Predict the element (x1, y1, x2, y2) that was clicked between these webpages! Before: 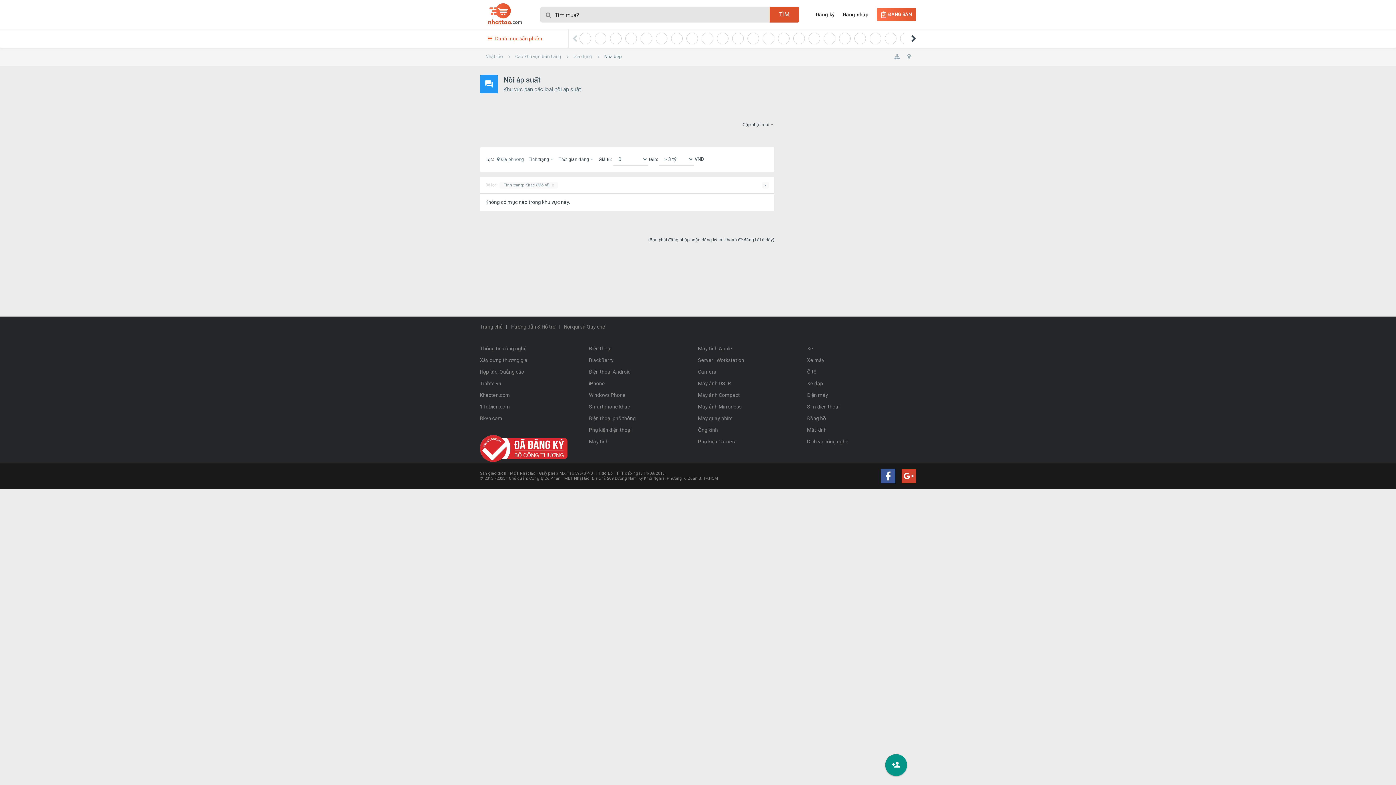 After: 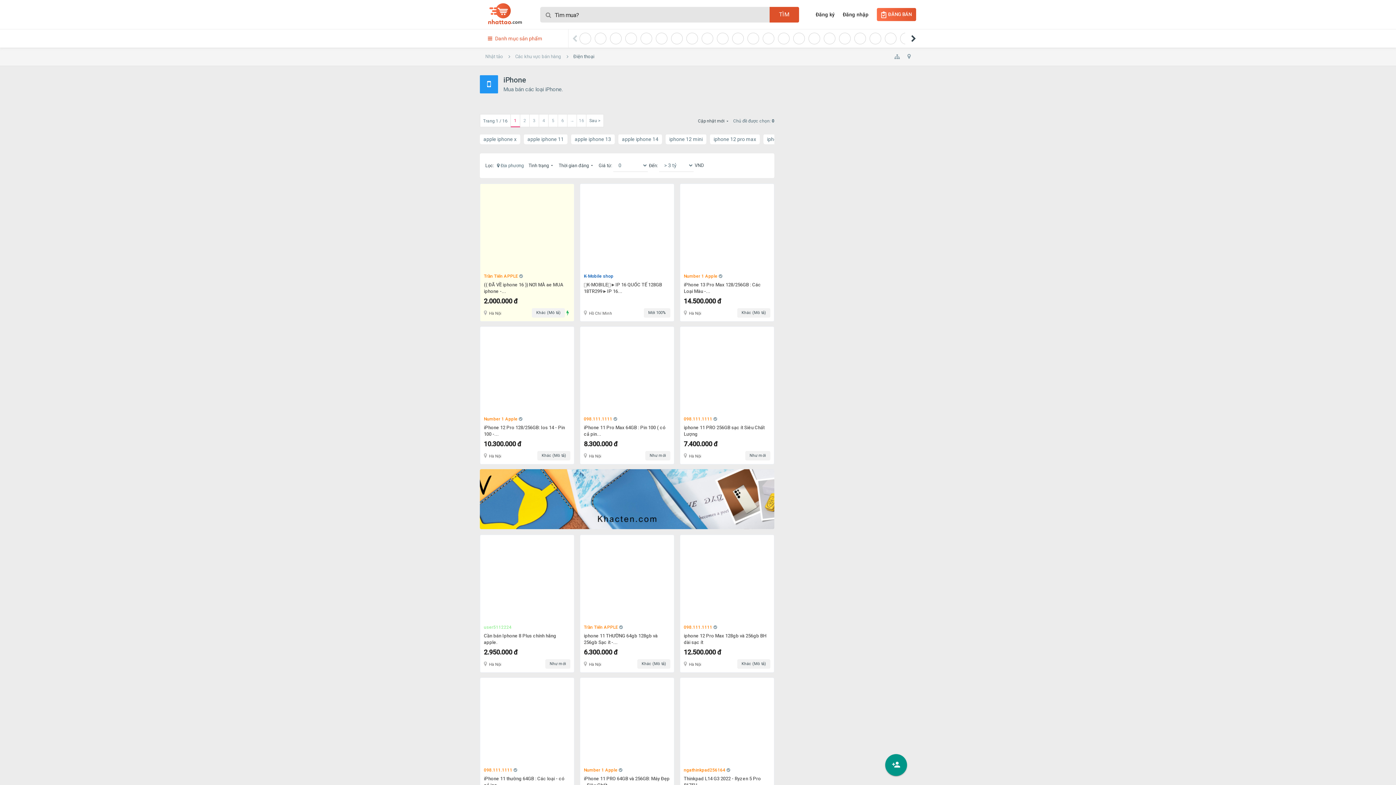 Action: bbox: (589, 377, 698, 389) label: iPhone